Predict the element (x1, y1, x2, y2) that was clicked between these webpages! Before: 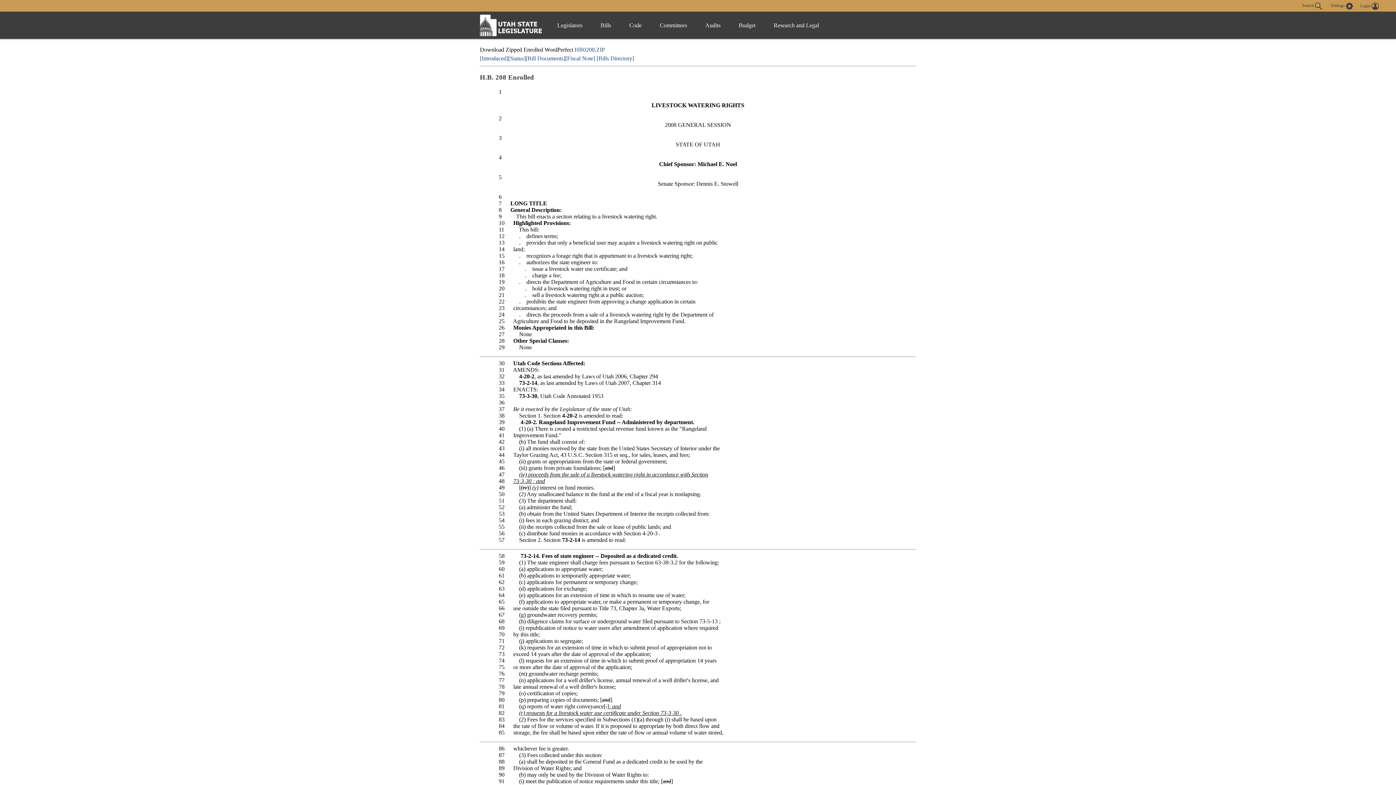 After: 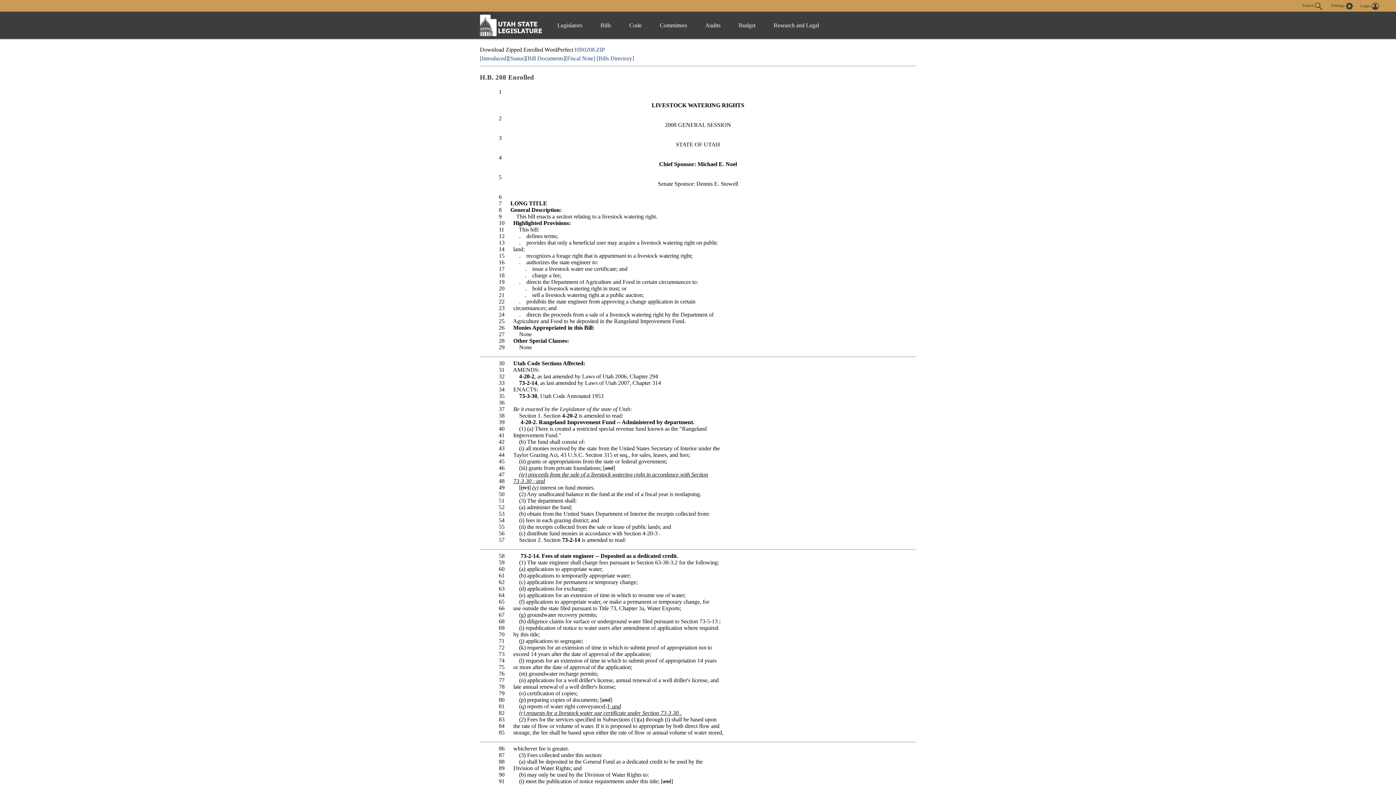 Action: bbox: (480, 55, 508, 61) label: [Introduced]